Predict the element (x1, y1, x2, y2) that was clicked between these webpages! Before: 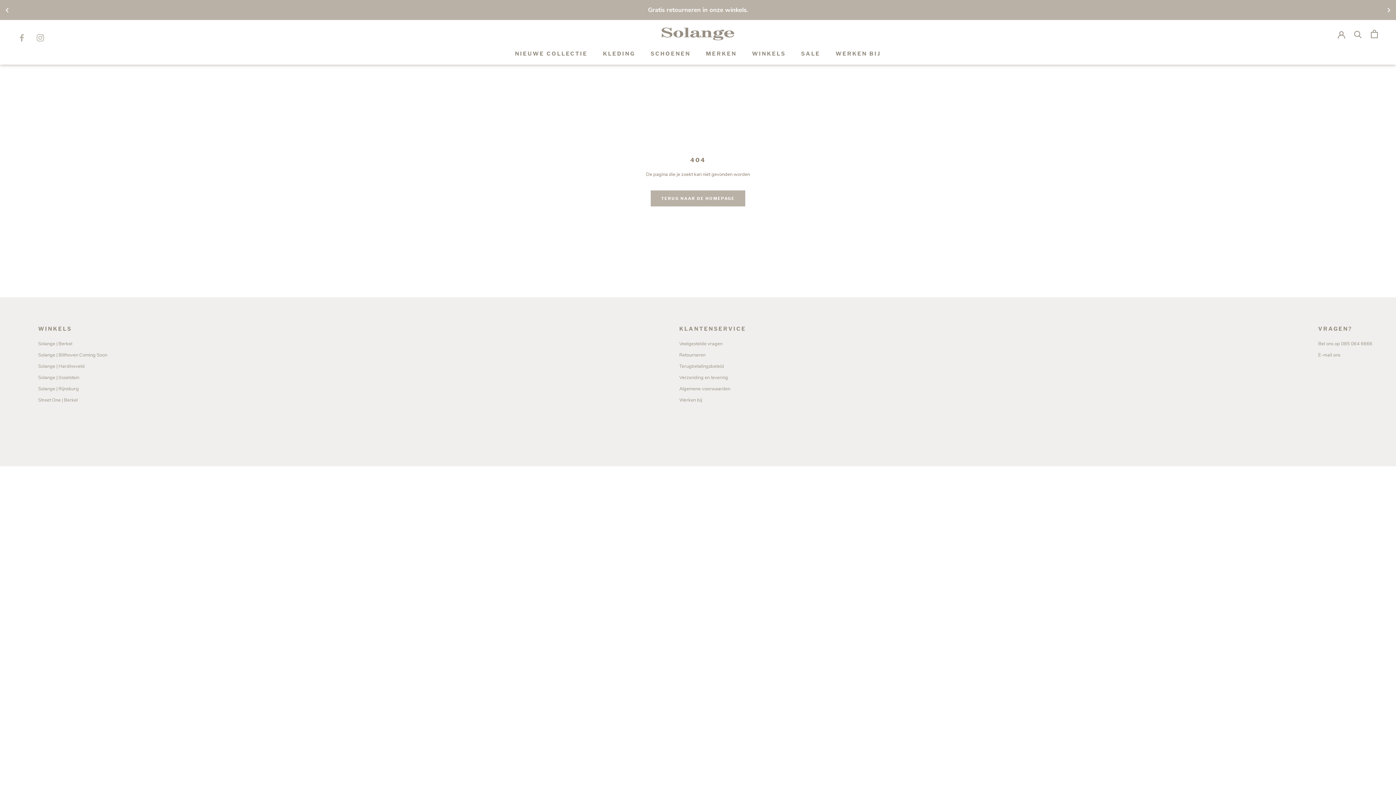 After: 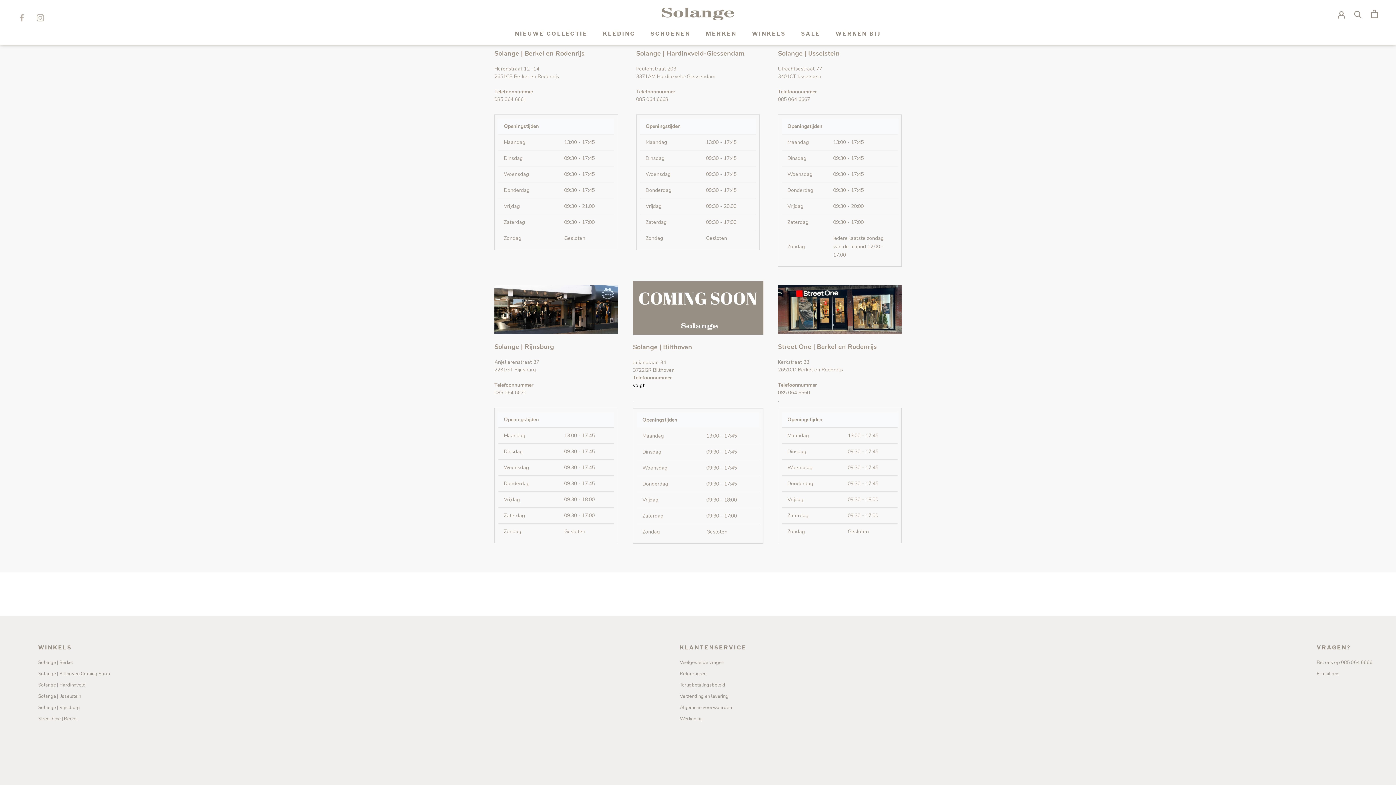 Action: label: Solange | Rijnsburg bbox: (38, 385, 107, 392)